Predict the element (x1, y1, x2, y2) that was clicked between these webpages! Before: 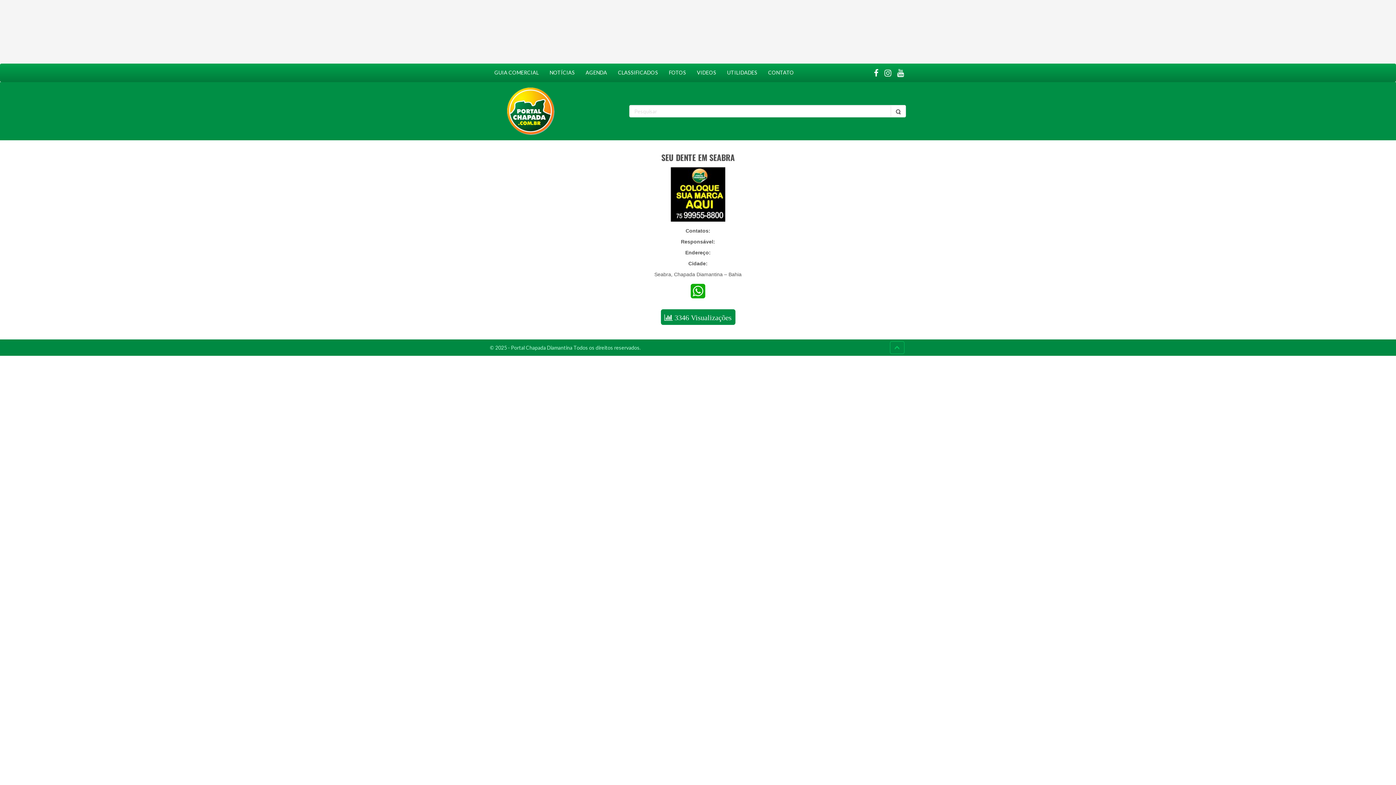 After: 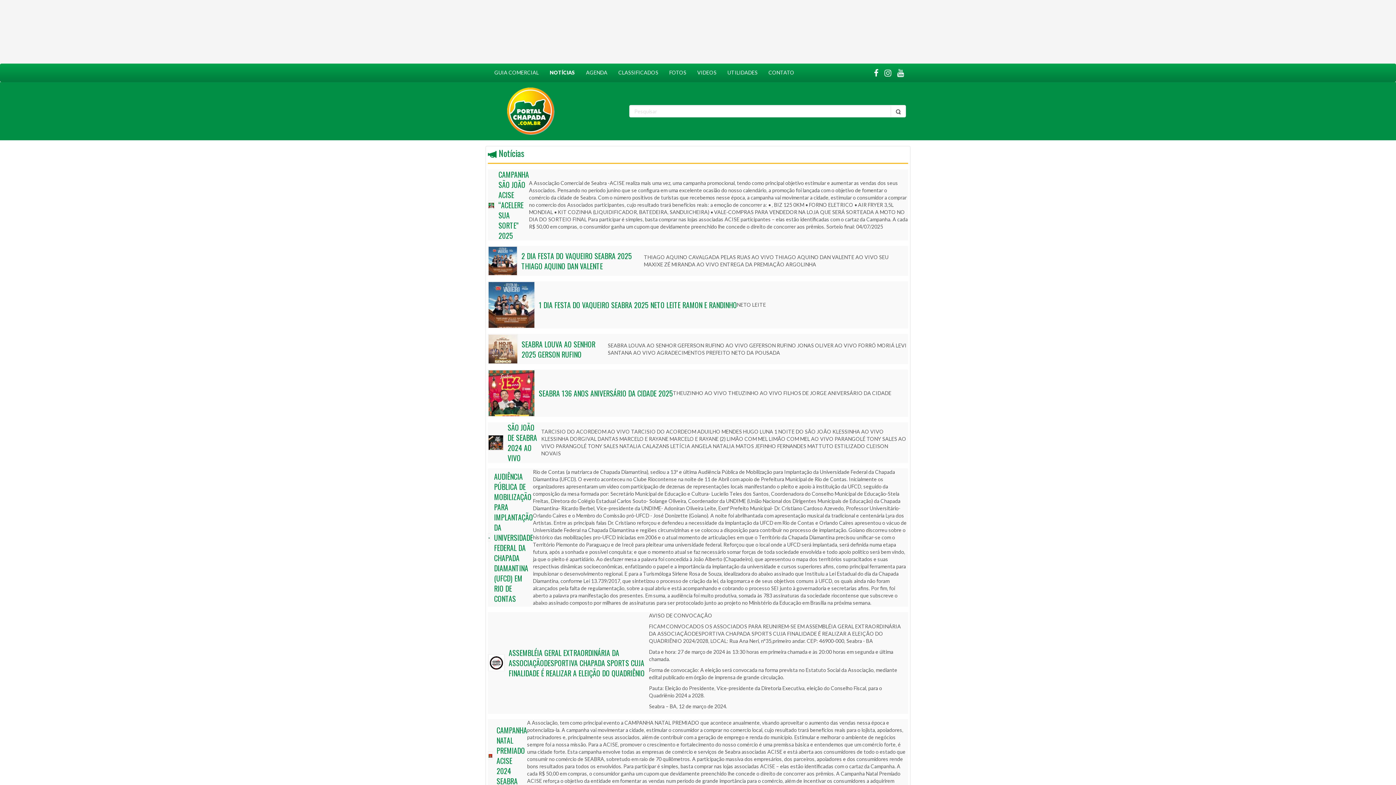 Action: label: NOTÍCIAS bbox: (544, 63, 580, 81)